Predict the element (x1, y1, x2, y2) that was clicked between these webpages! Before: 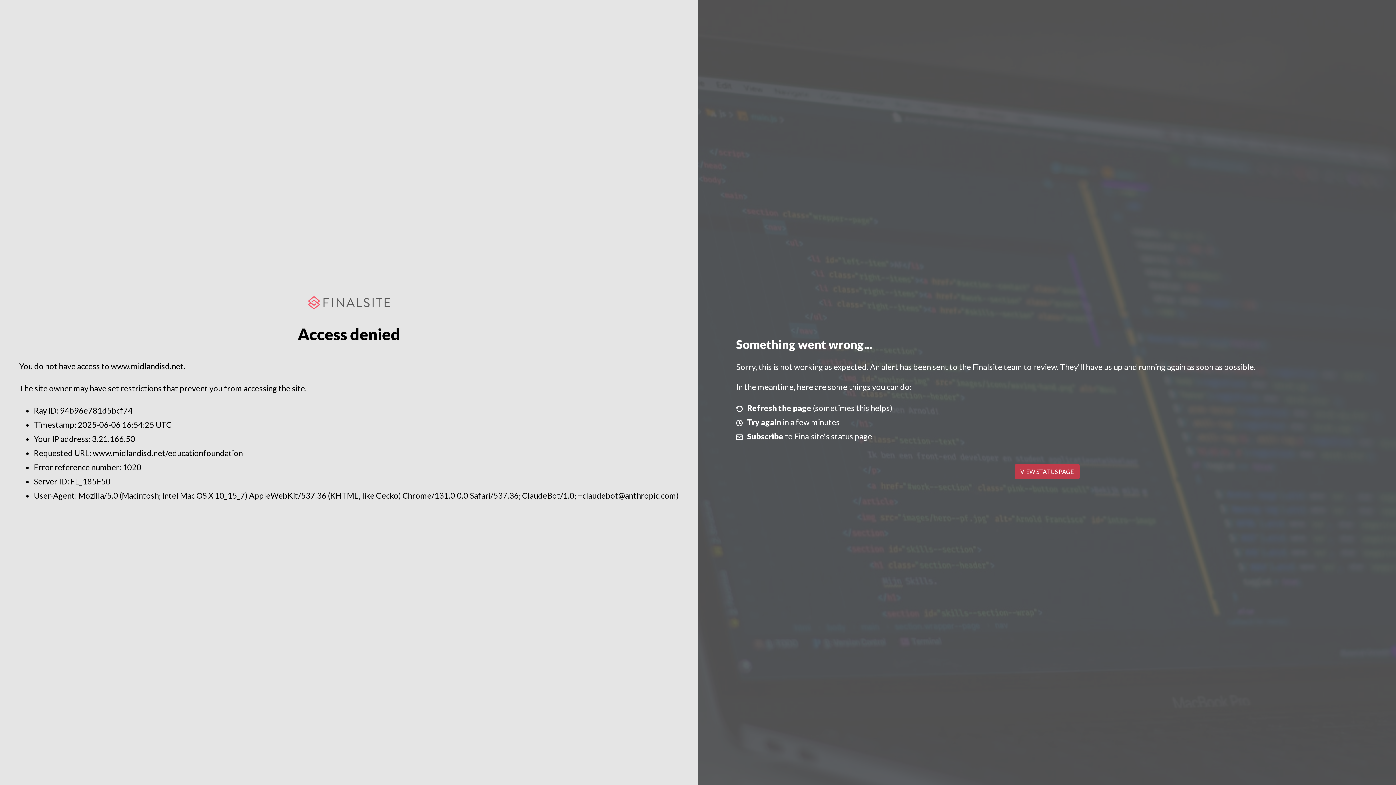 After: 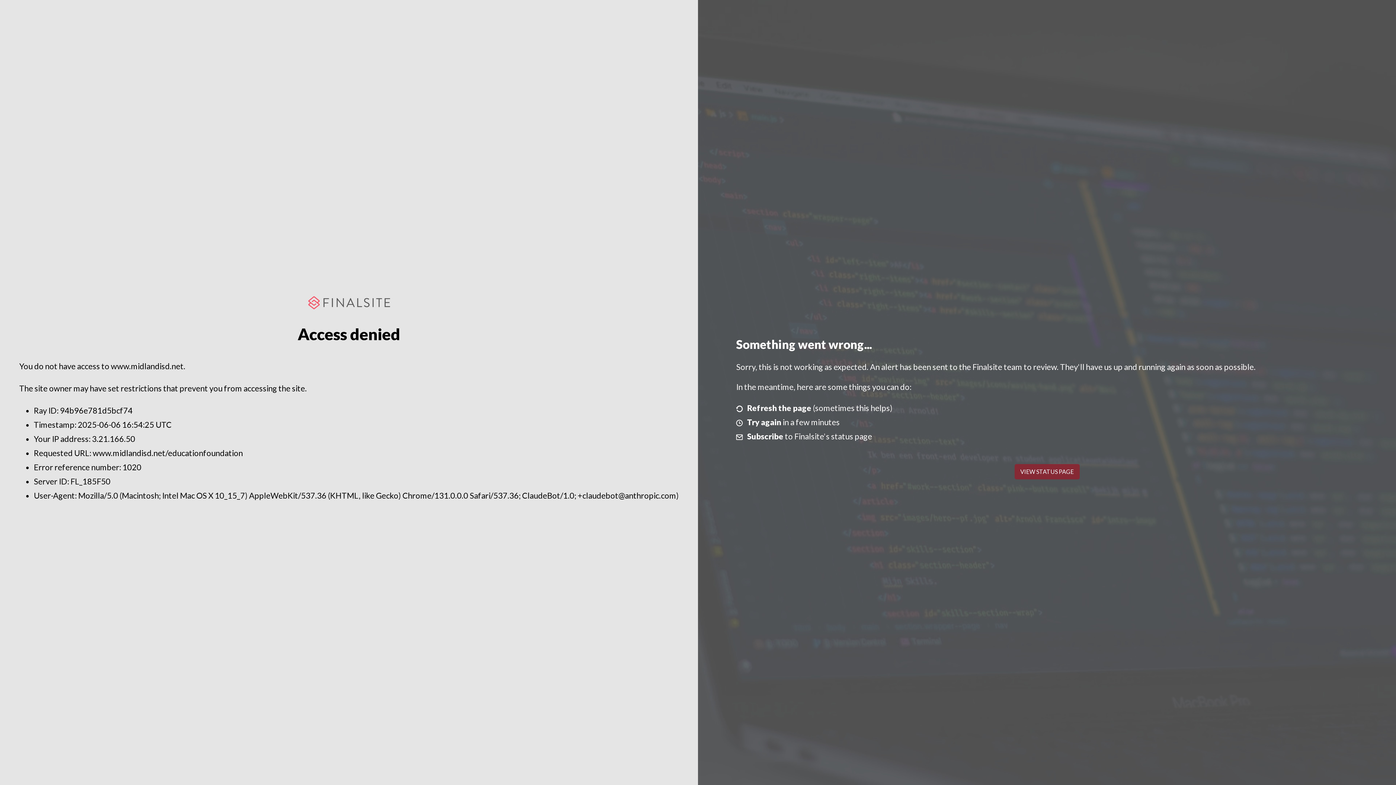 Action: bbox: (1014, 464, 1079, 479) label: VIEW STATUS PAGE